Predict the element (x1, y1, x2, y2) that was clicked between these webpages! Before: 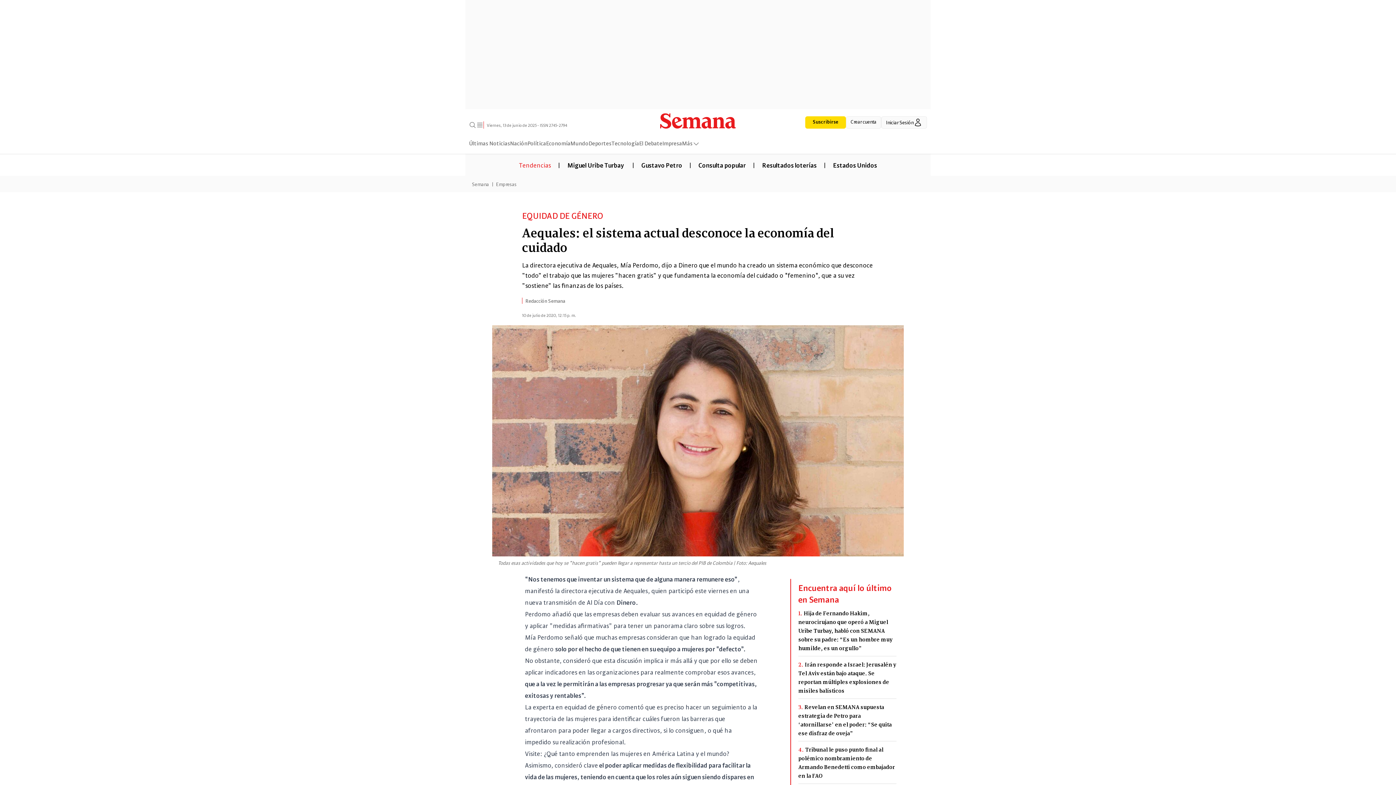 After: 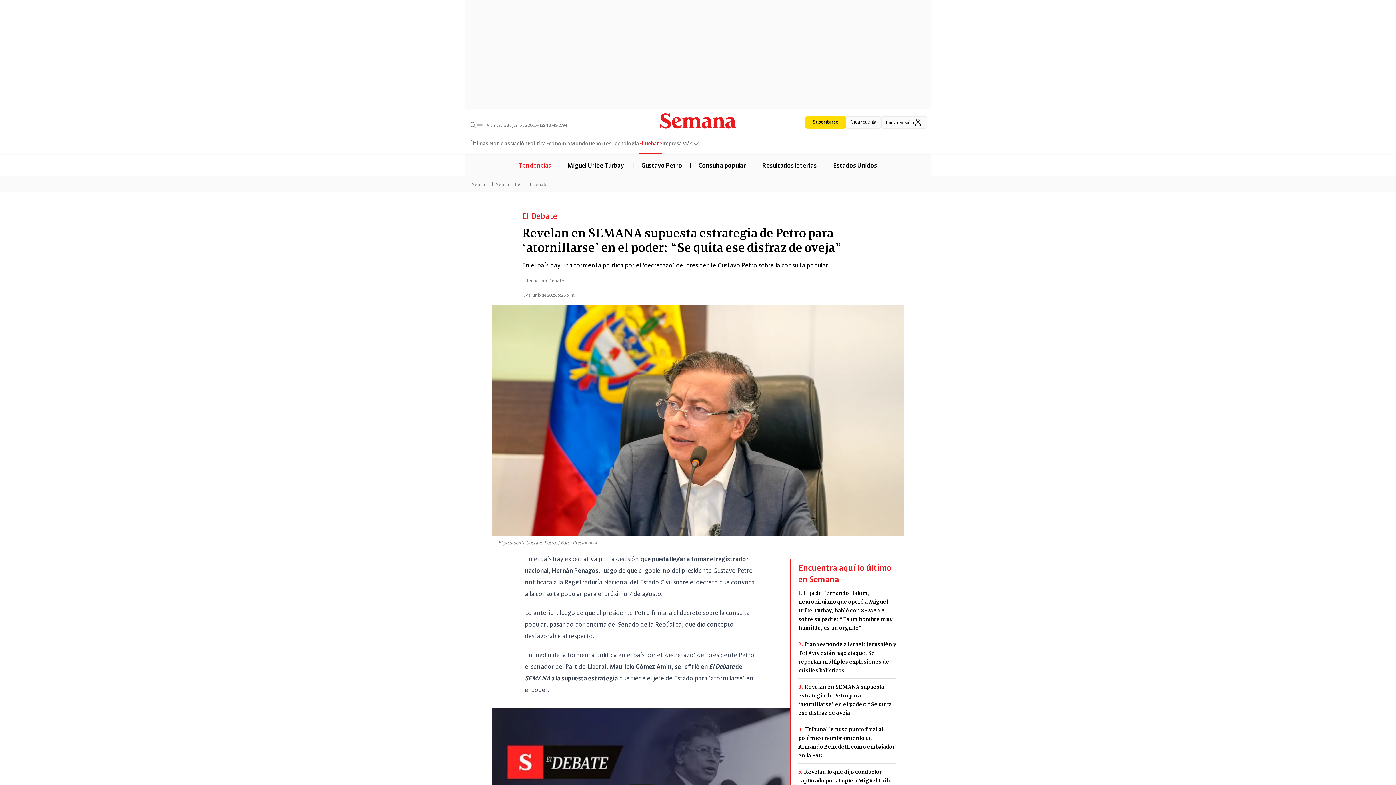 Action: bbox: (798, 703, 896, 737) label: 3.Revelan en SEMANA supuesta estrategia de Petro para ‘atornillarse’ en el poder: “Se quita ese disfraz de oveja”